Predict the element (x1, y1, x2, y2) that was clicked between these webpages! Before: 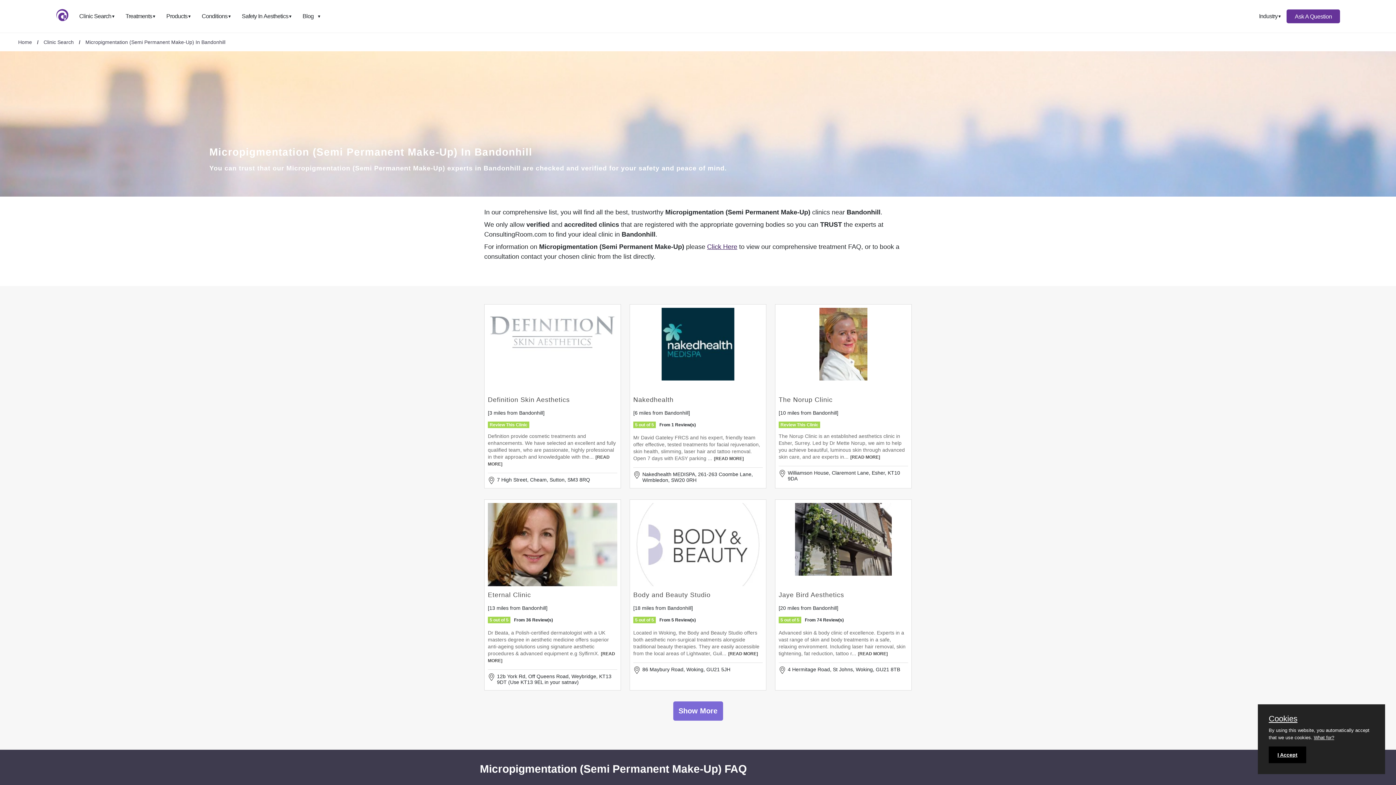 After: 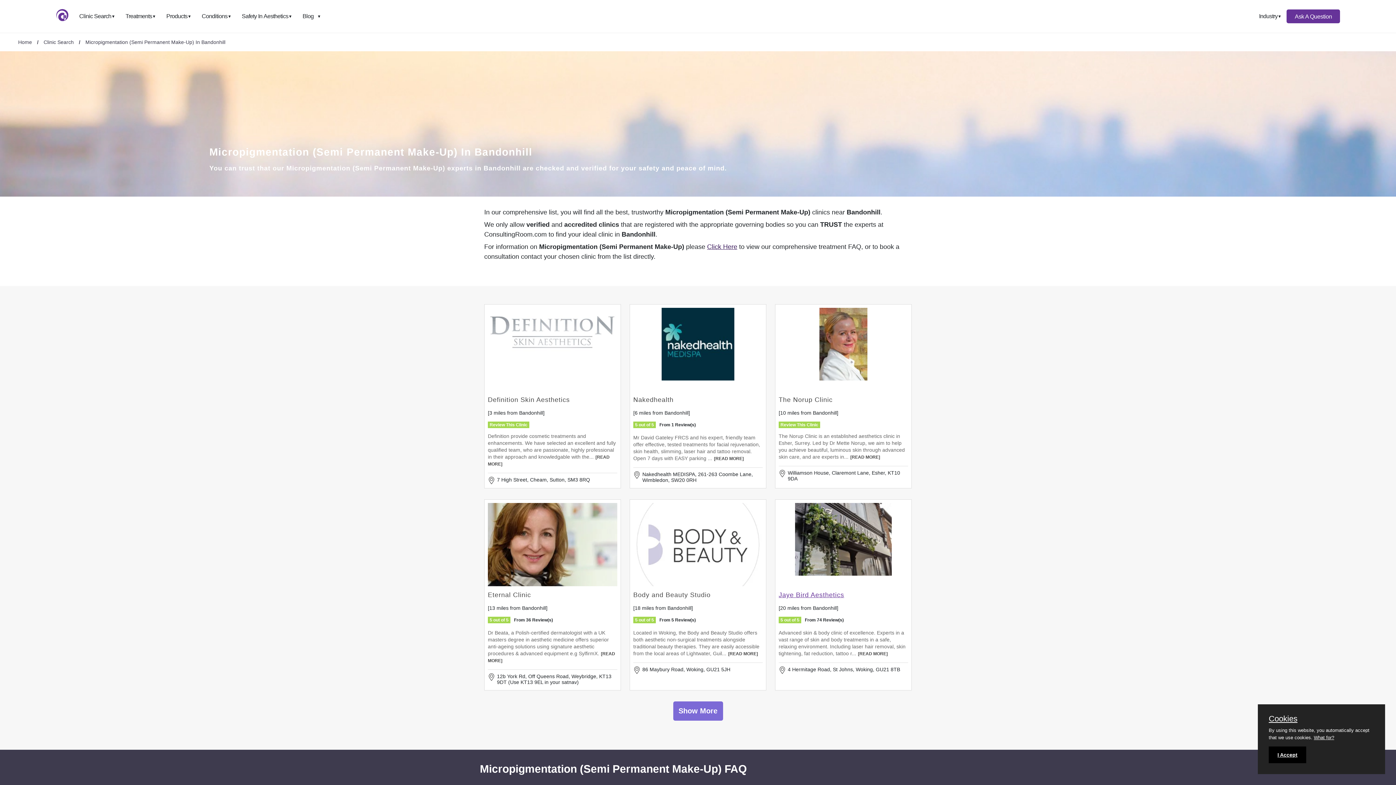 Action: label: Jaye Bird Aesthetics bbox: (778, 591, 844, 599)